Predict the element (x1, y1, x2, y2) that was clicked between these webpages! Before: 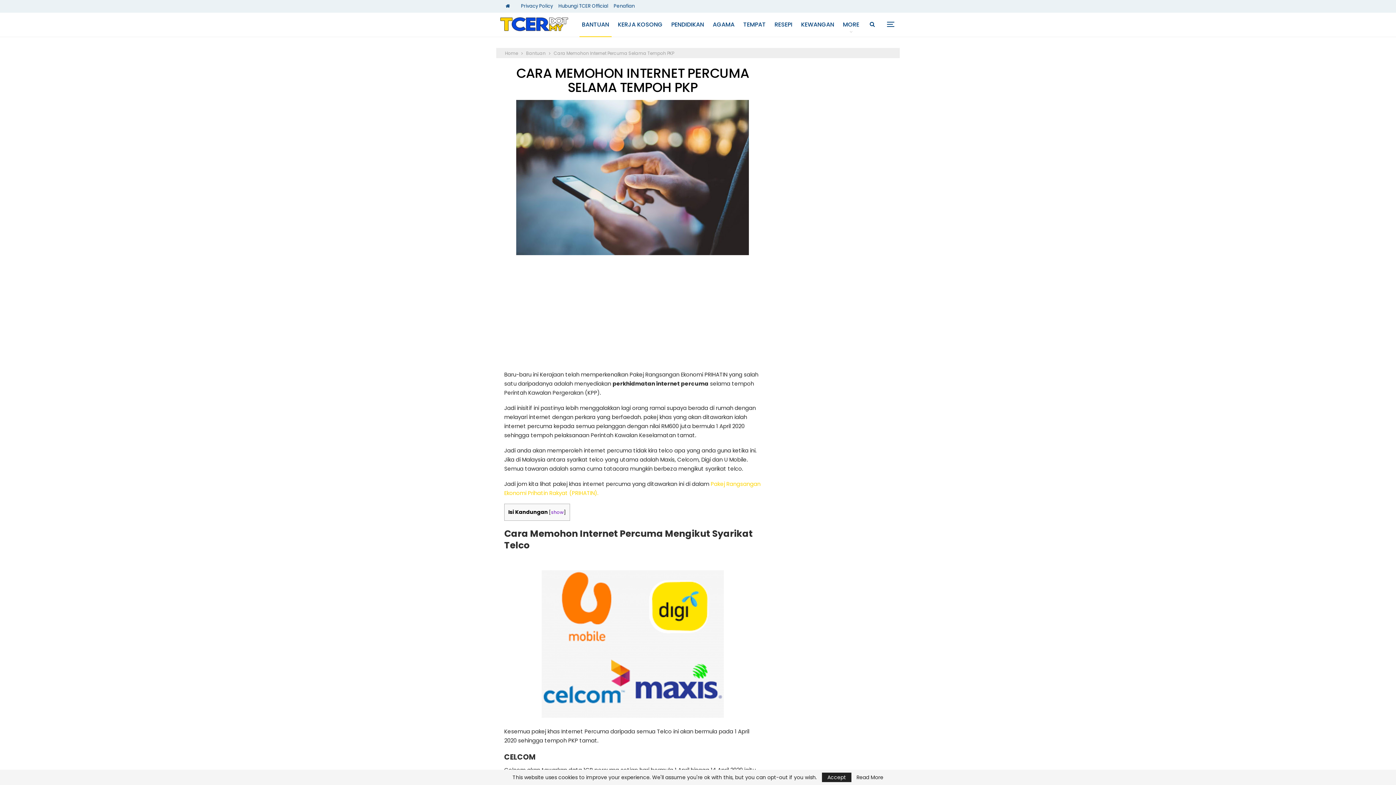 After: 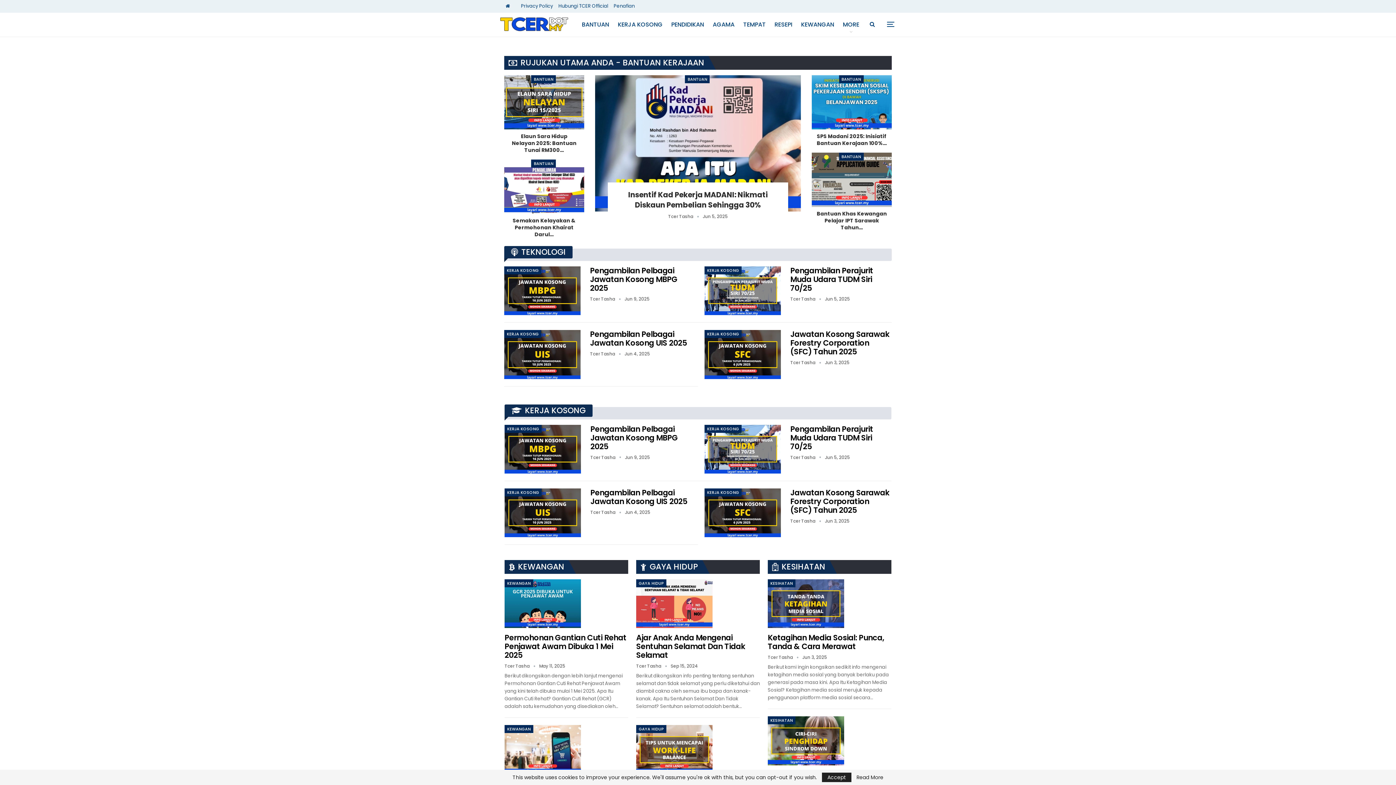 Action: bbox: (500, 1, 515, 10)